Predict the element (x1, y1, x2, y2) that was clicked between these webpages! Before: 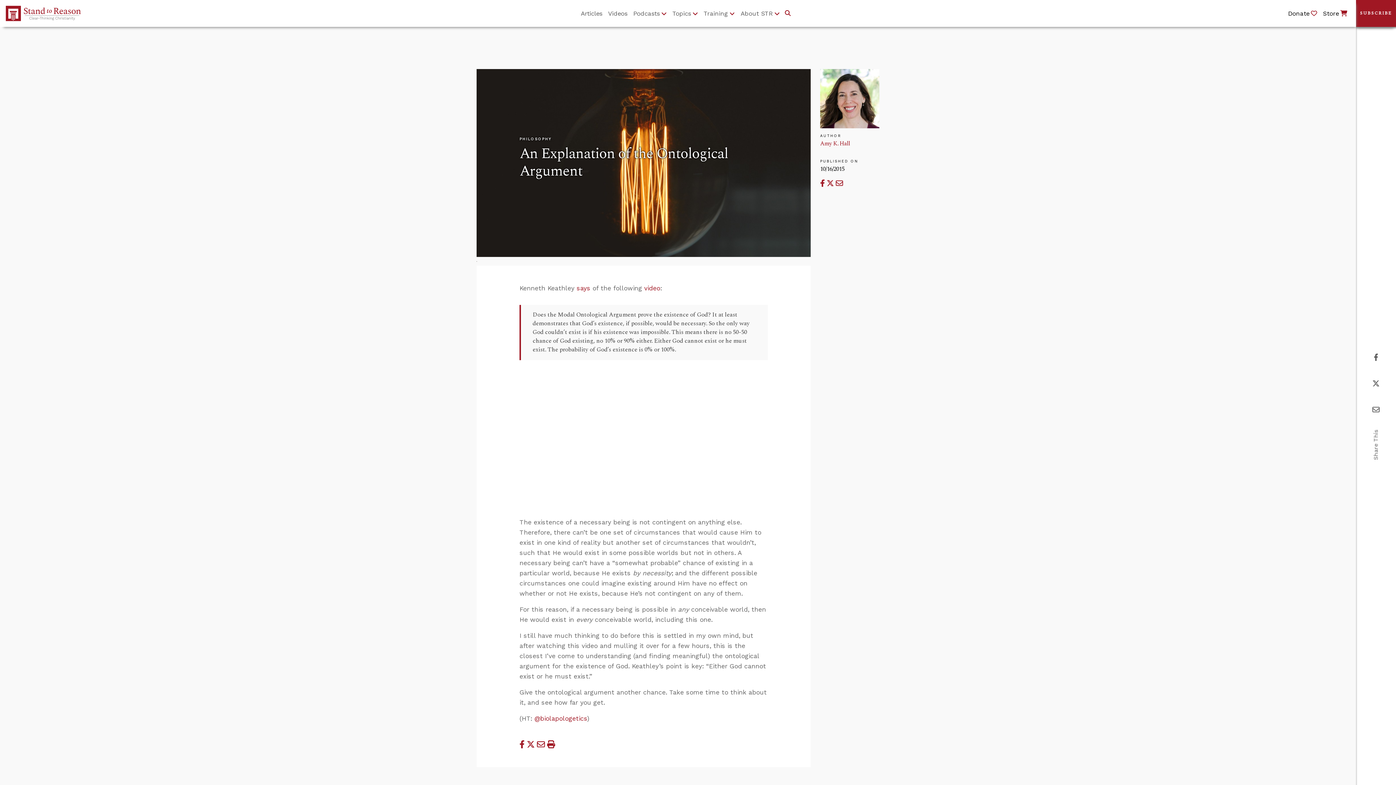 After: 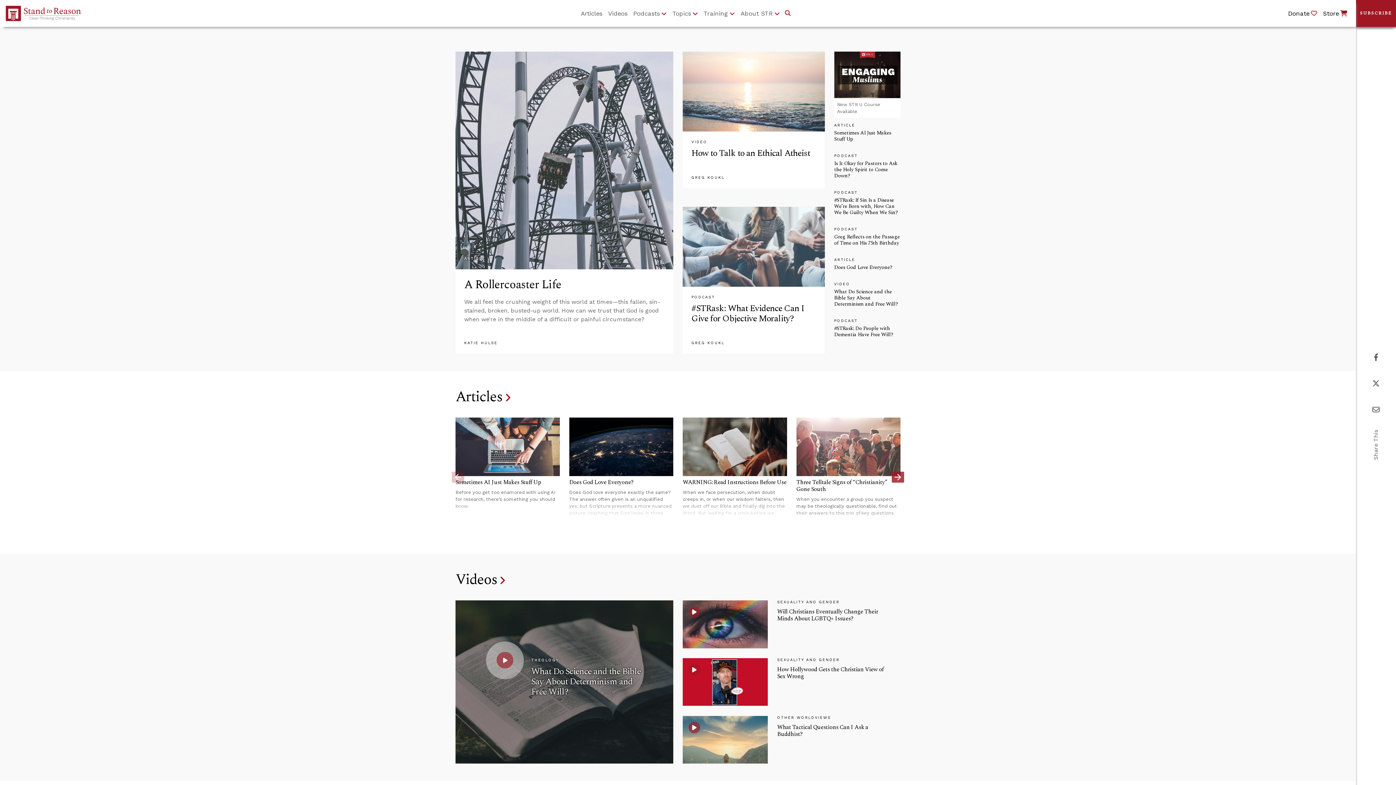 Action: bbox: (5, 5, 85, 21)